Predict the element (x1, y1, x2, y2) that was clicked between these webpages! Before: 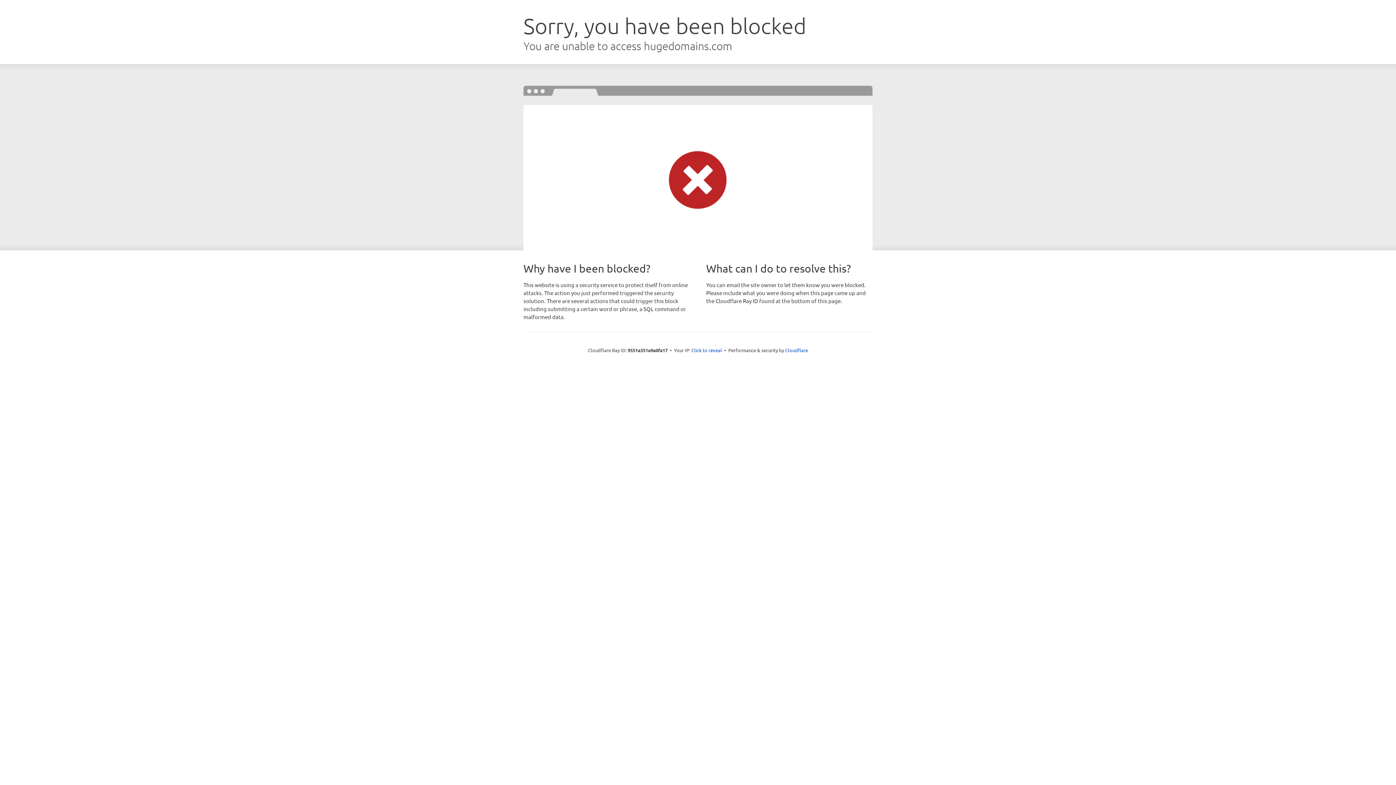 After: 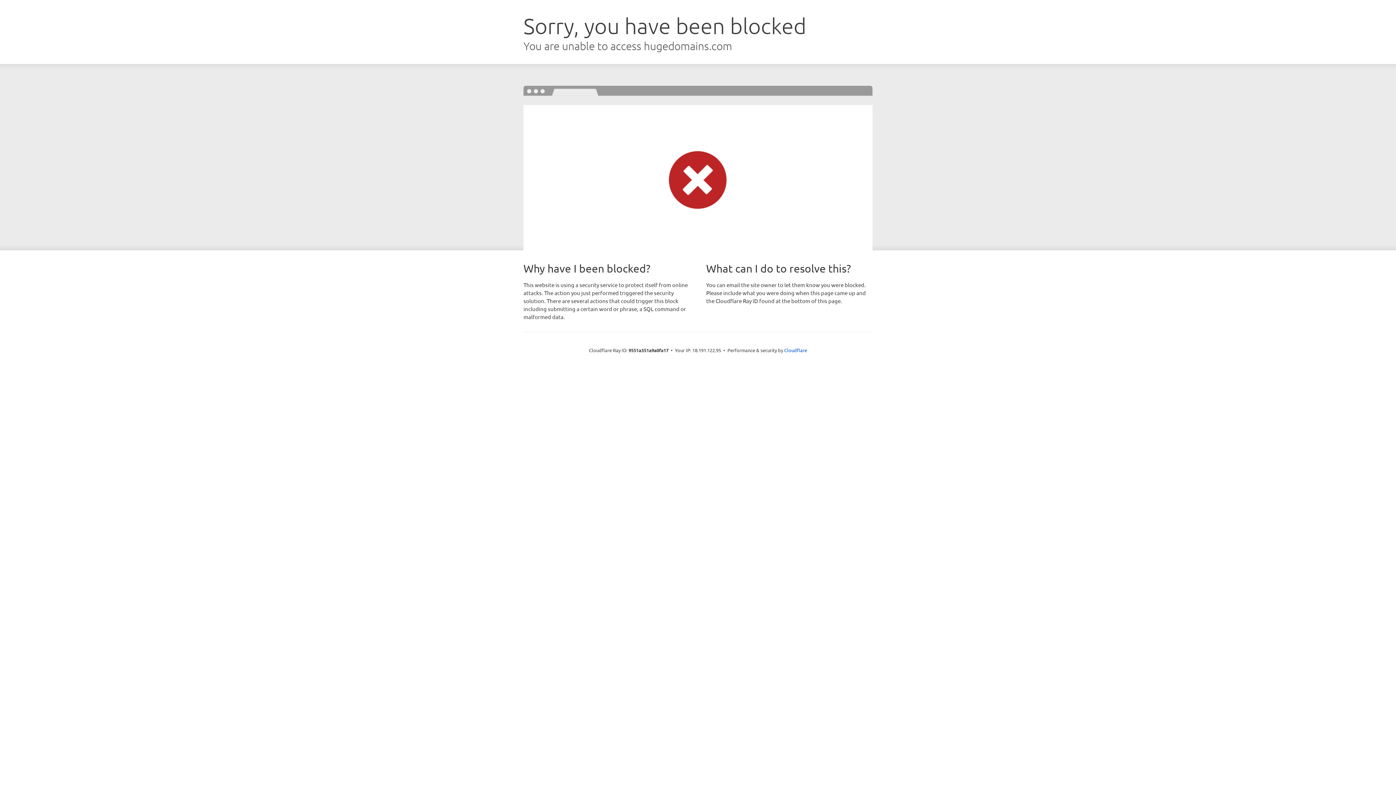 Action: bbox: (691, 346, 722, 353) label: Click to reveal